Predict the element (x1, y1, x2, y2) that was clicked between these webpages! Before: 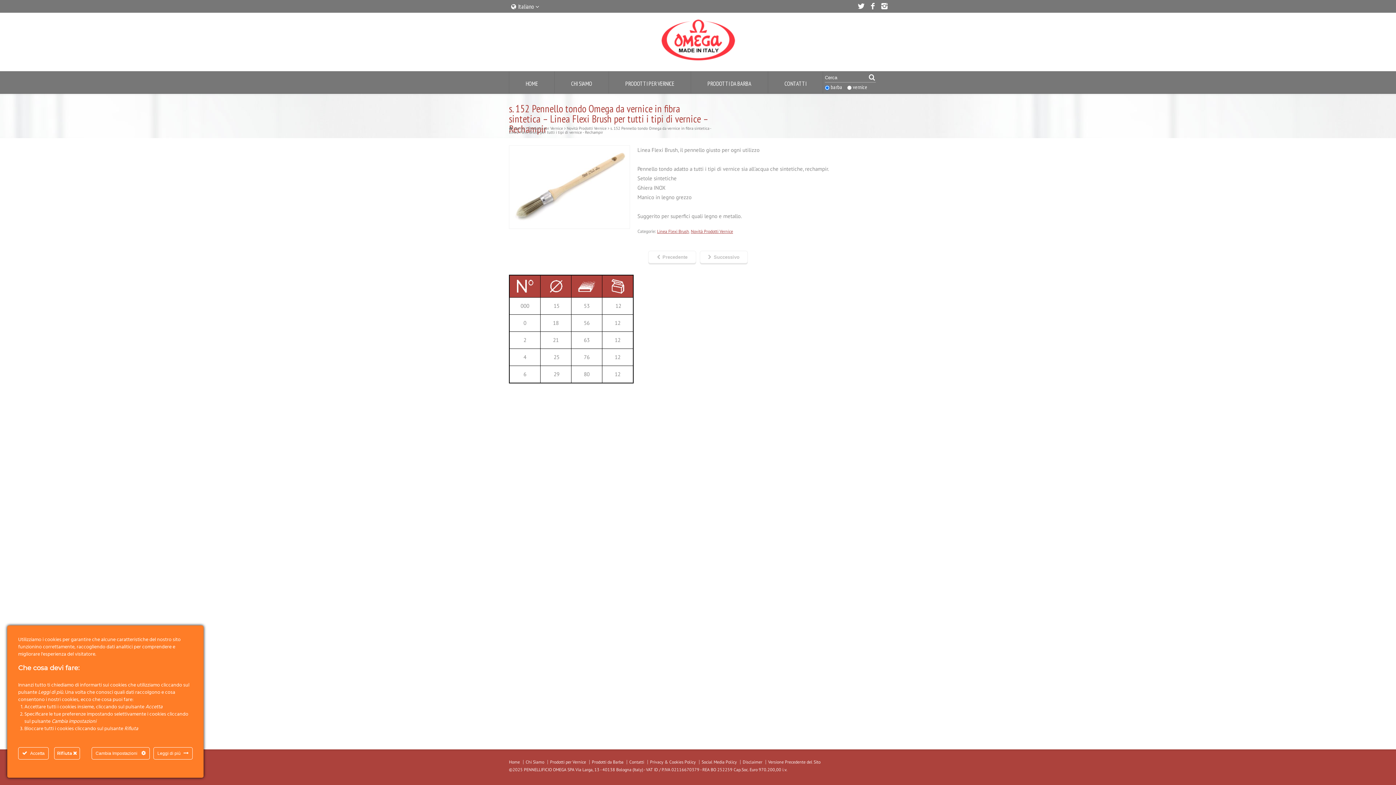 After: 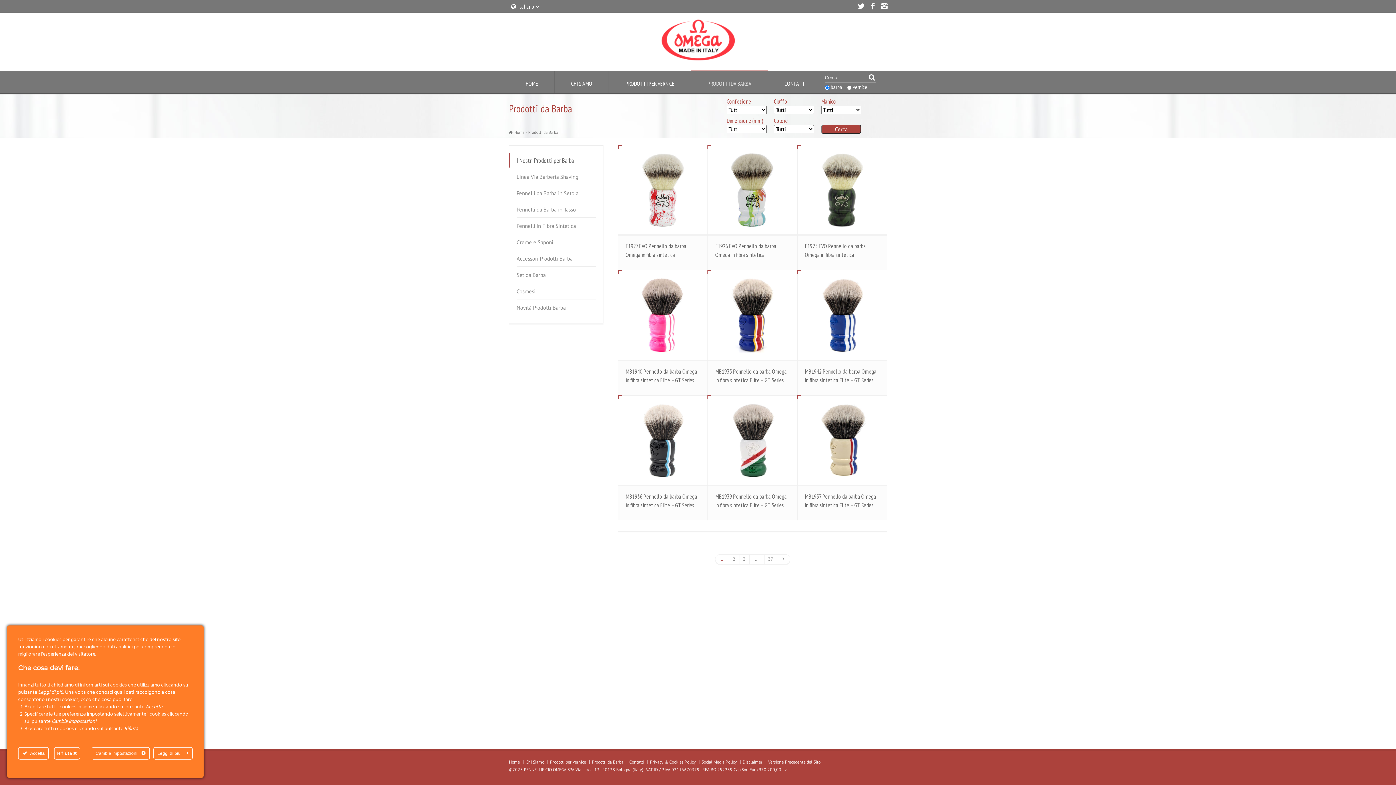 Action: label: PRODOTTI DA BARBA bbox: (691, 71, 768, 93)